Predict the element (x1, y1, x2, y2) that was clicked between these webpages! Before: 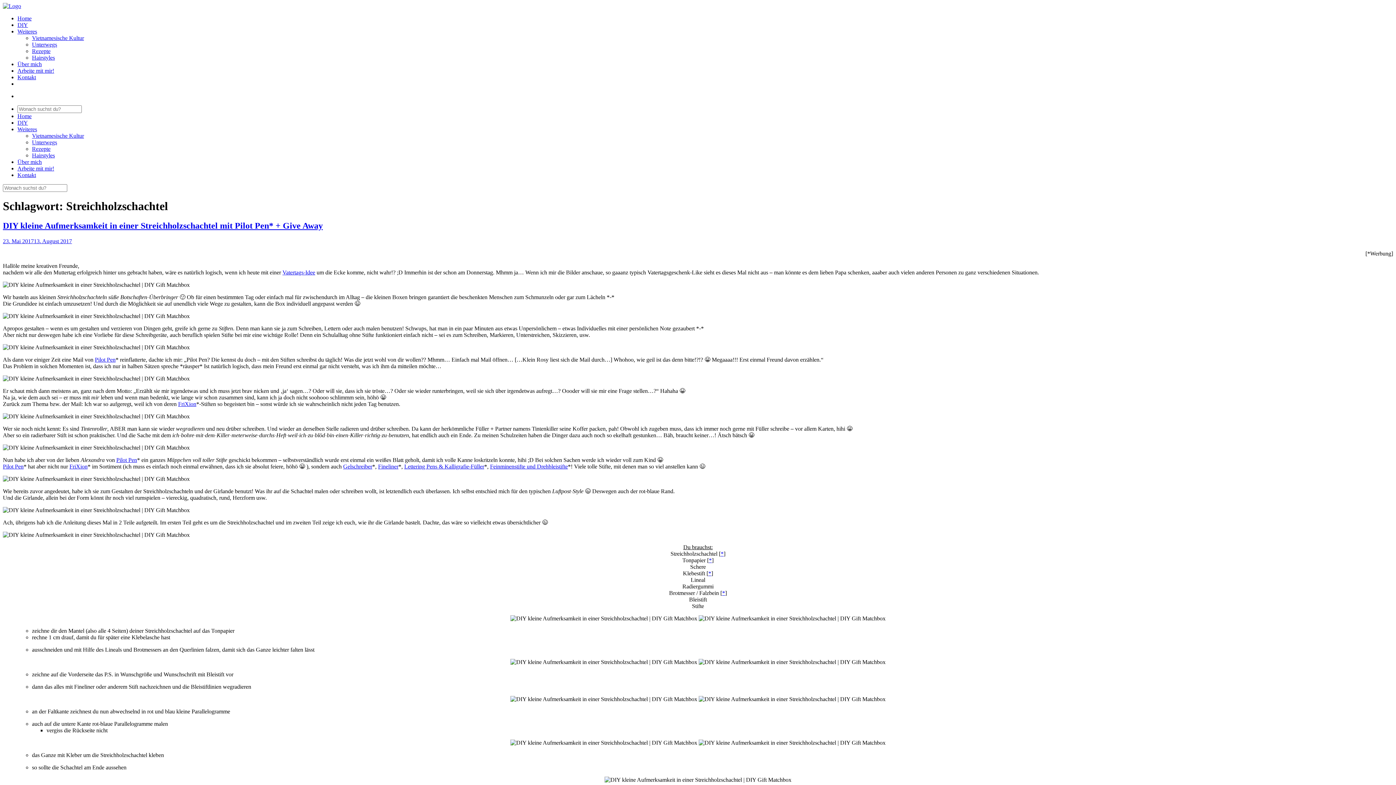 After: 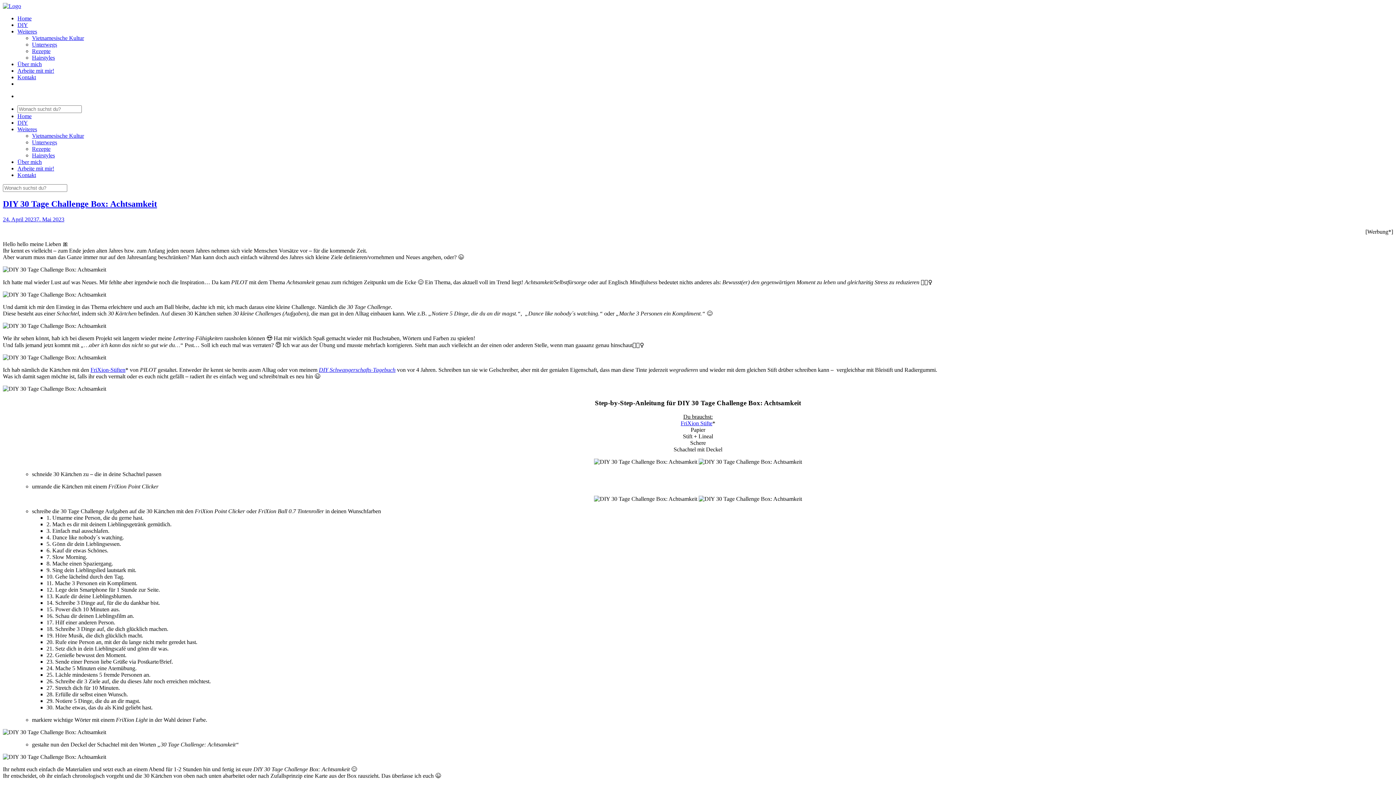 Action: bbox: (2, 2, 21, 9)